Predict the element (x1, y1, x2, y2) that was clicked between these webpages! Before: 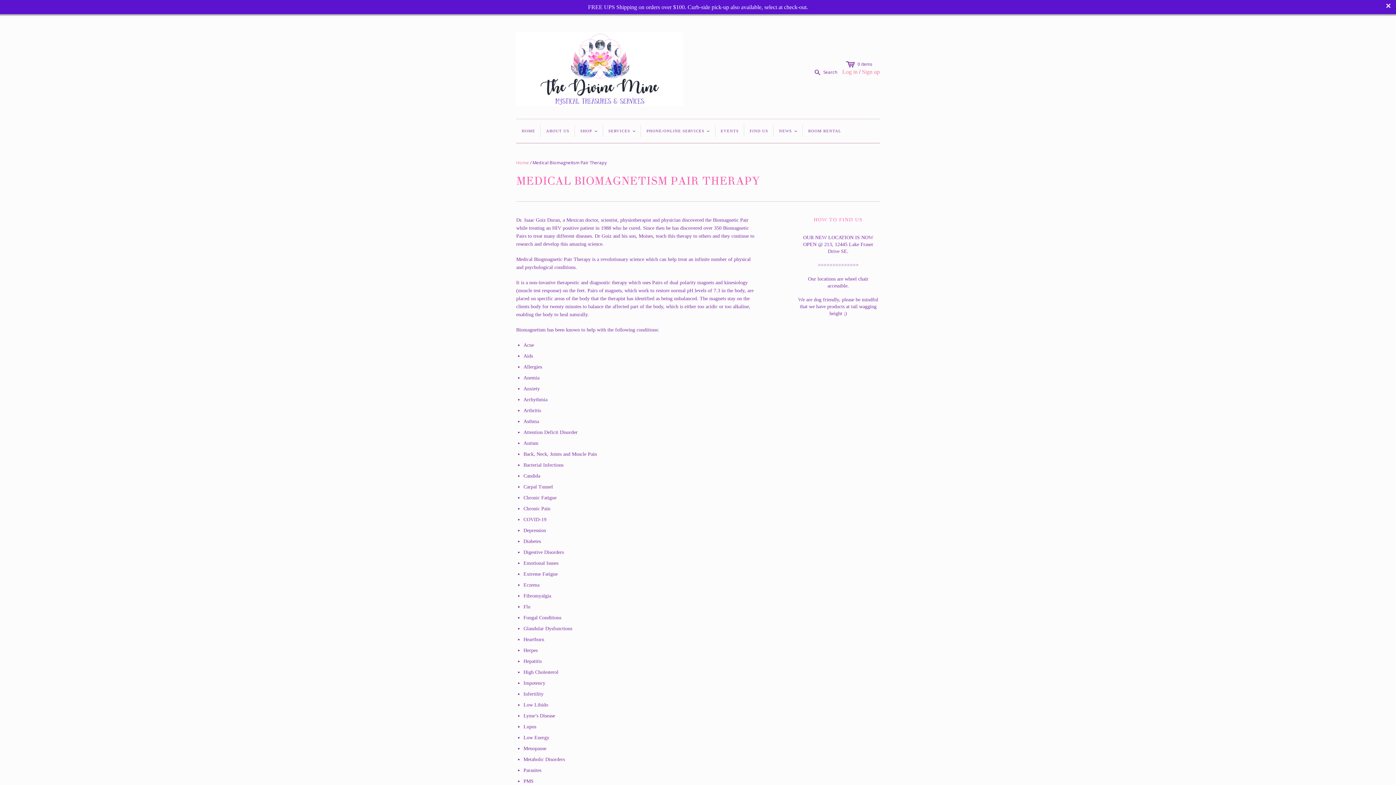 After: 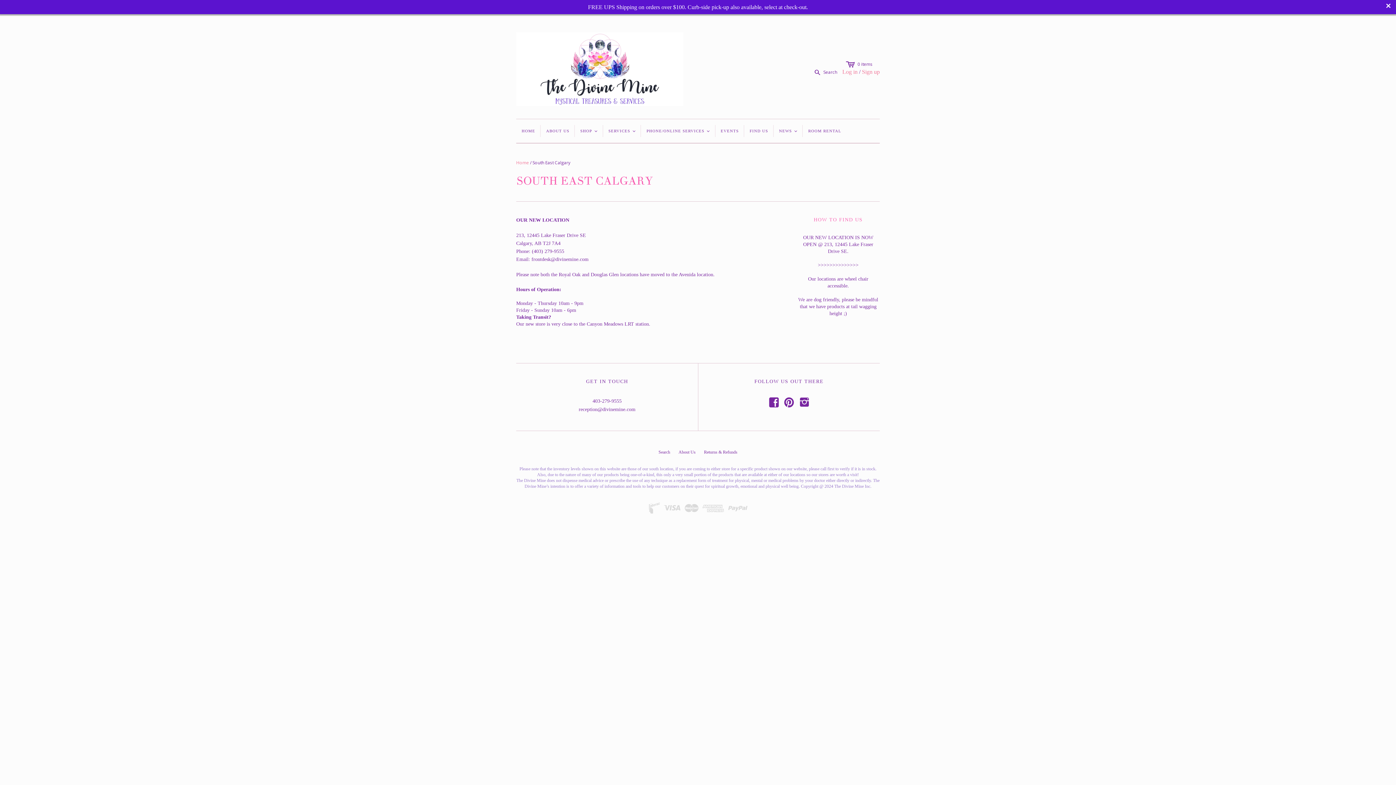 Action: label: FIND US bbox: (744, 119, 773, 142)